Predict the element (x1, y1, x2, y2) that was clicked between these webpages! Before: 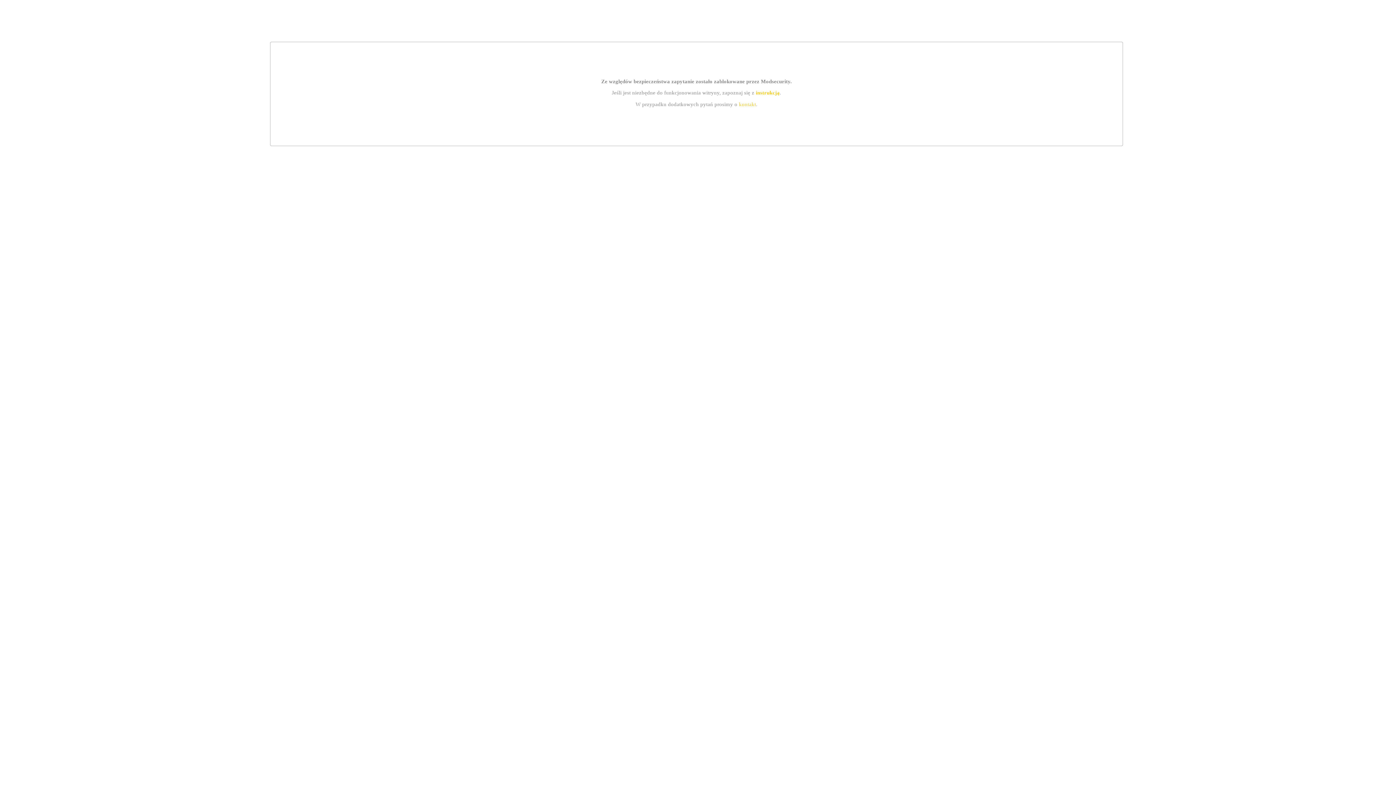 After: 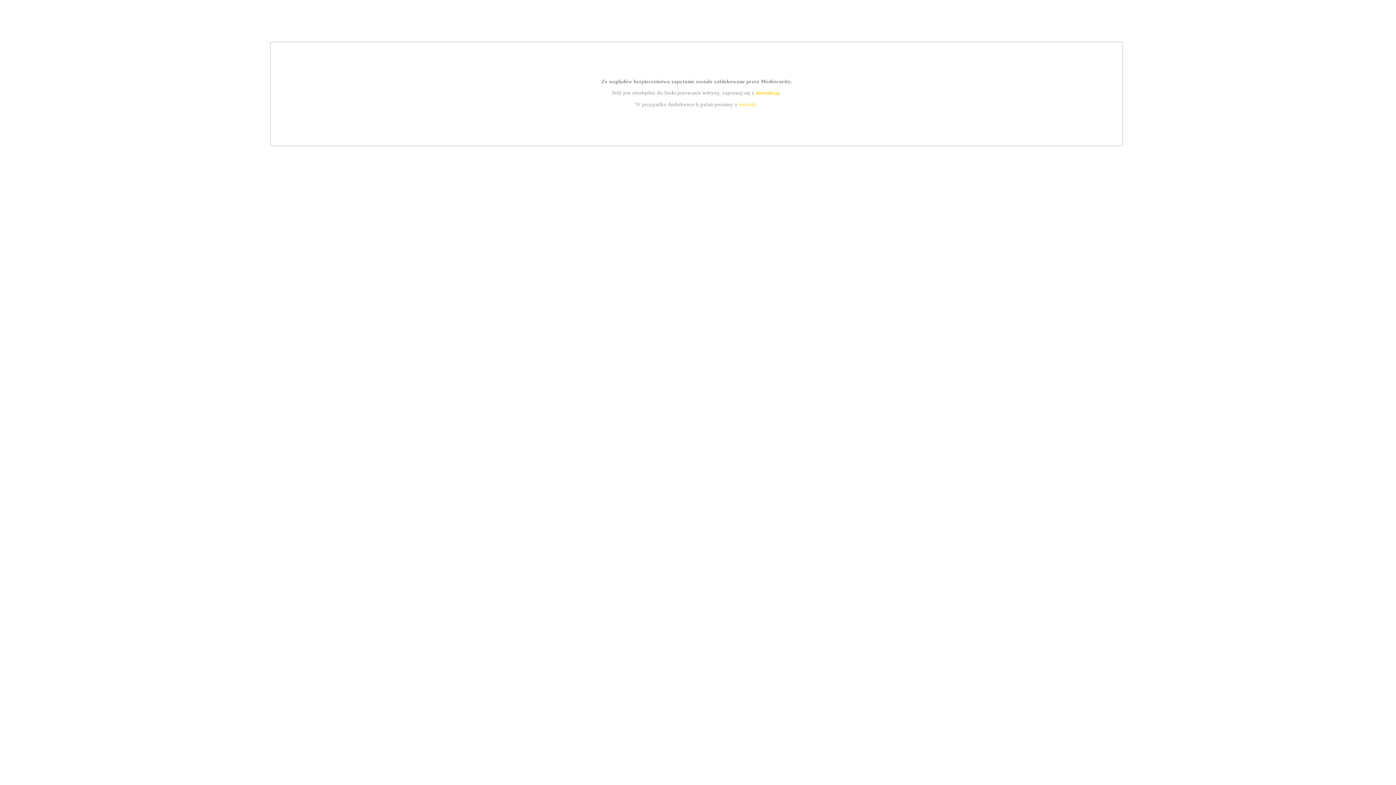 Action: bbox: (739, 101, 756, 107) label: kontakt